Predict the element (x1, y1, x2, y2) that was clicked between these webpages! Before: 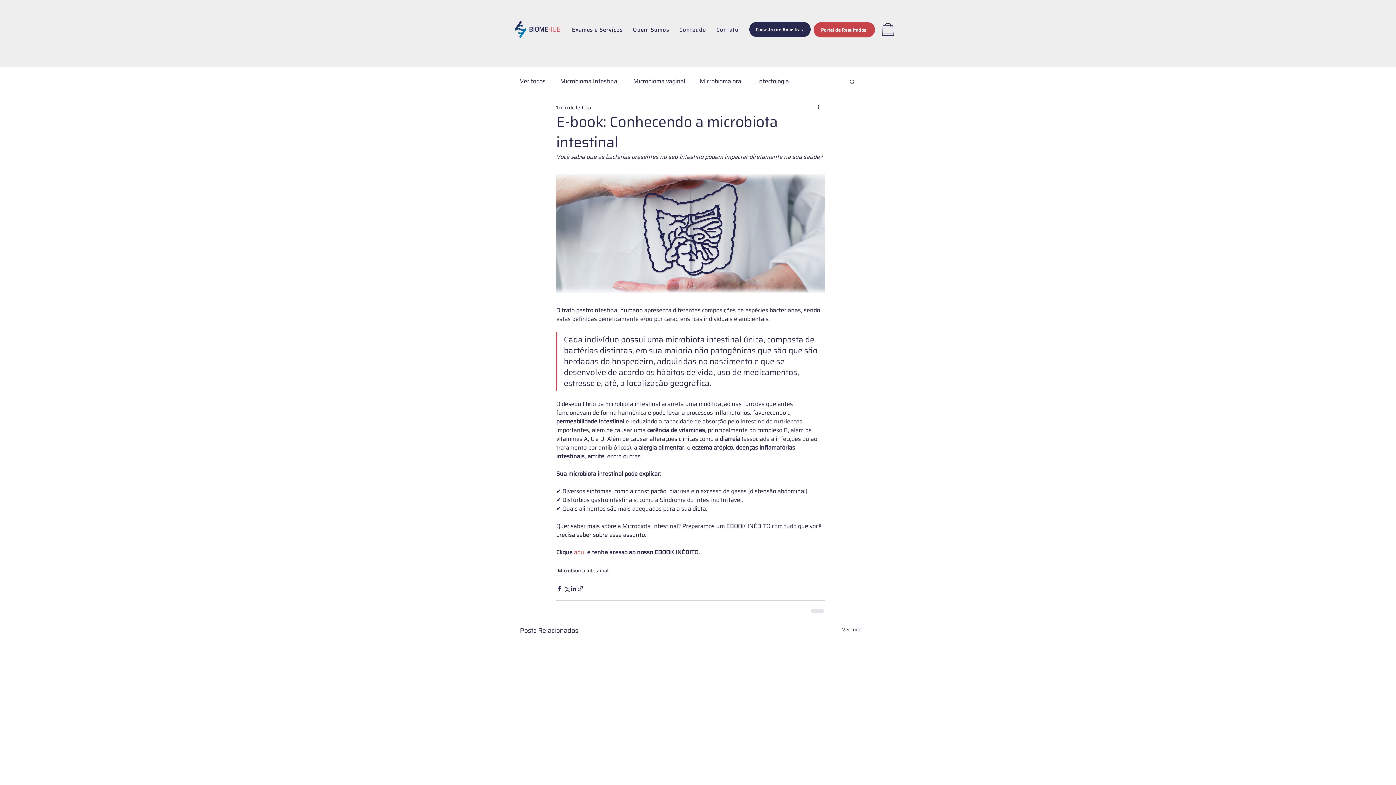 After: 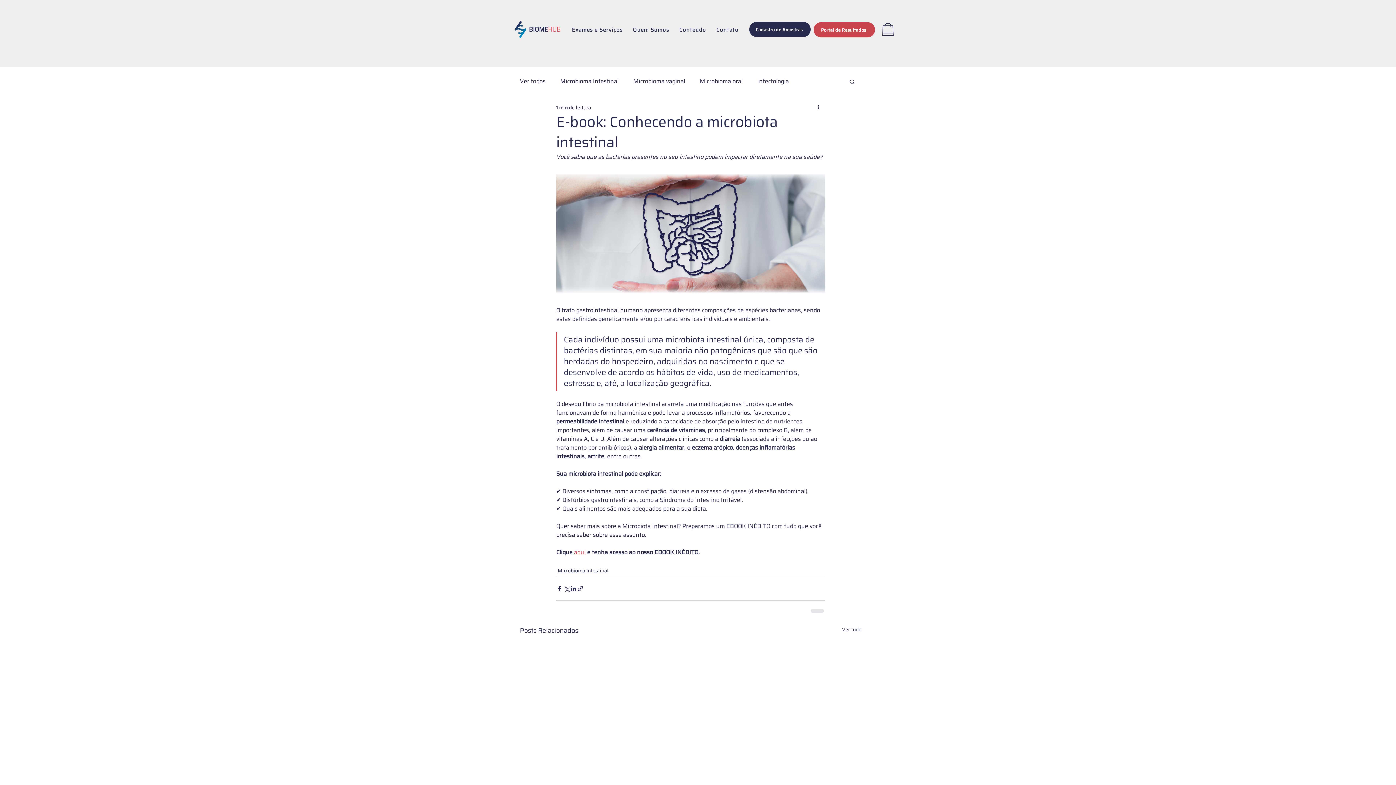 Action: label: Conteúdo bbox: (675, 21, 710, 37)